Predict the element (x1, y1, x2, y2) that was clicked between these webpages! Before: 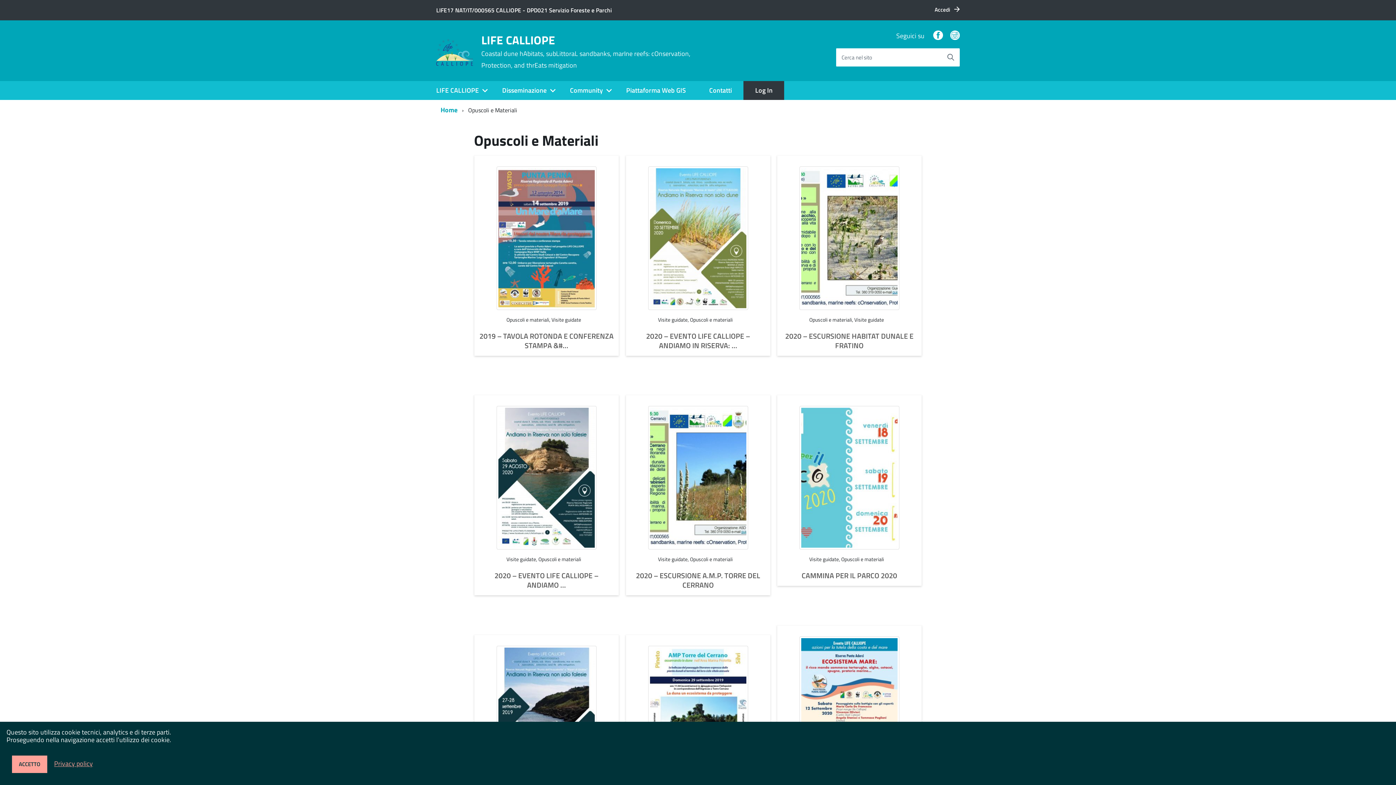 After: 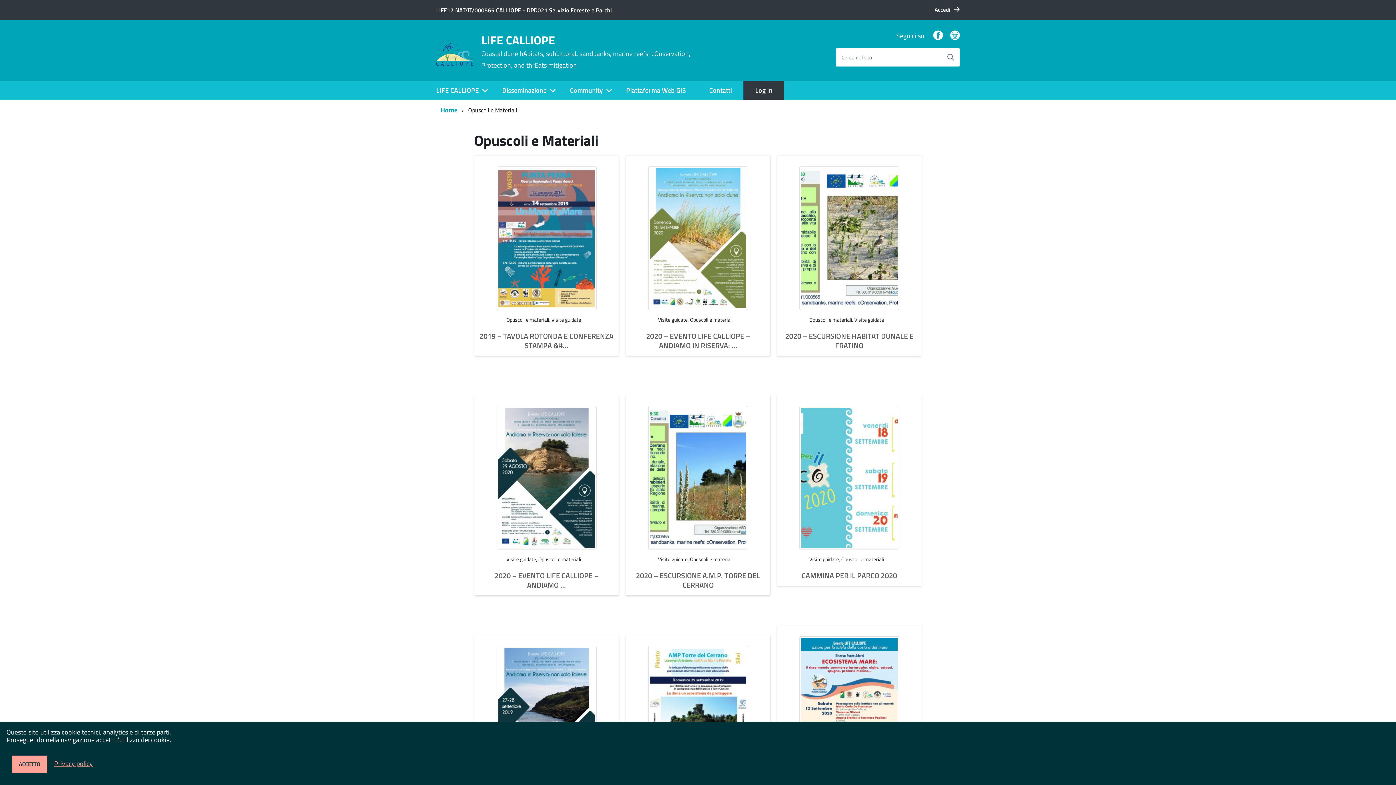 Action: label: Facebook bbox: (933, 30, 943, 40)